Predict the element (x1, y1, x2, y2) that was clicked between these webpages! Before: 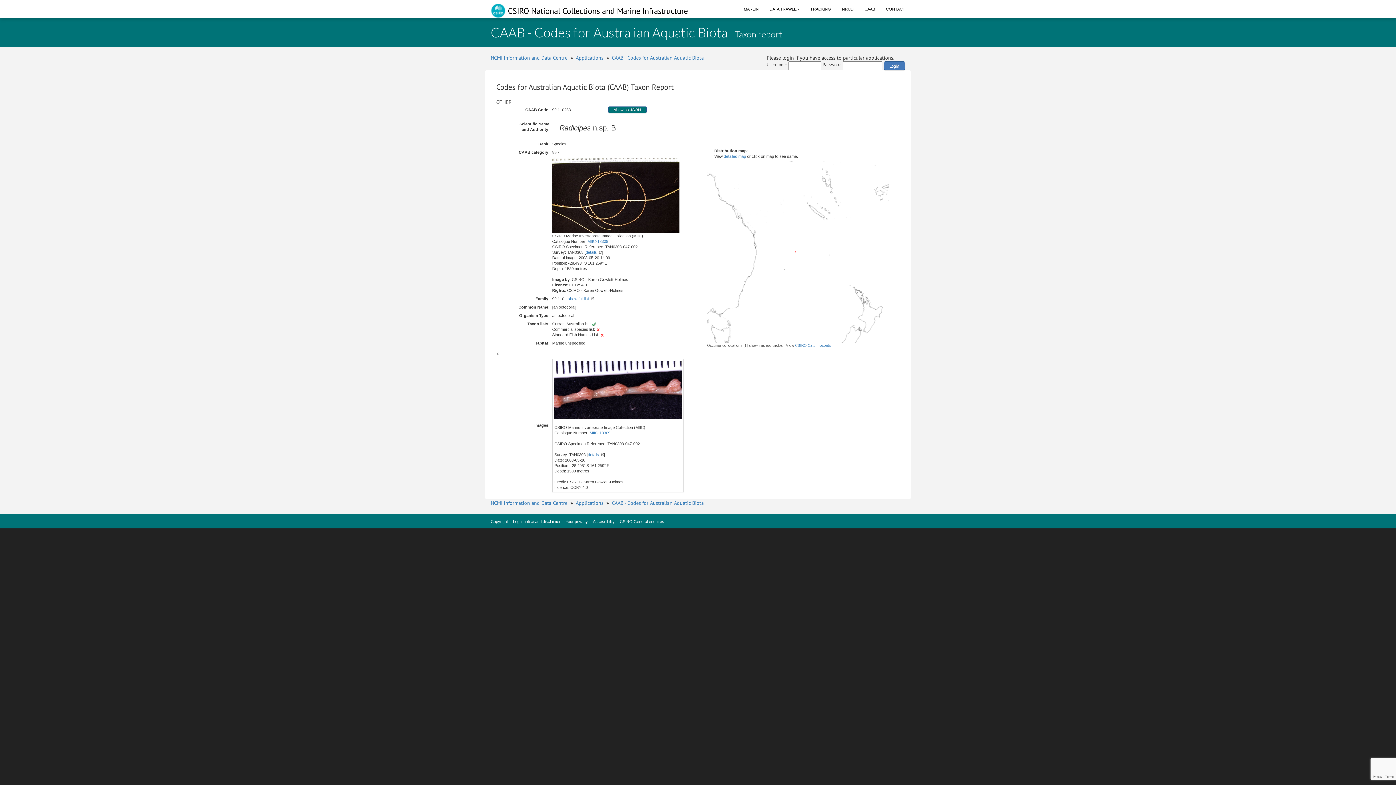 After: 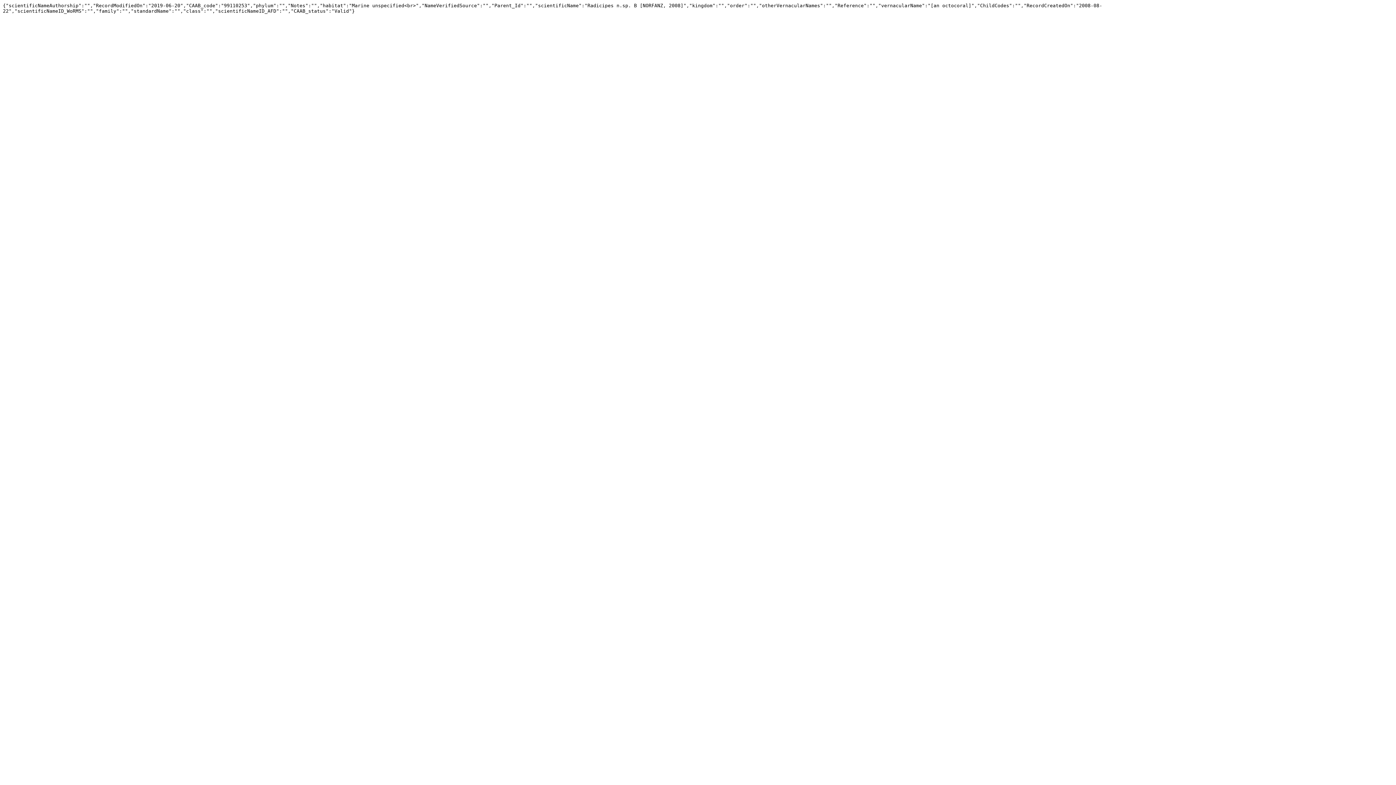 Action: bbox: (614, 107, 641, 112) label: show as JSON